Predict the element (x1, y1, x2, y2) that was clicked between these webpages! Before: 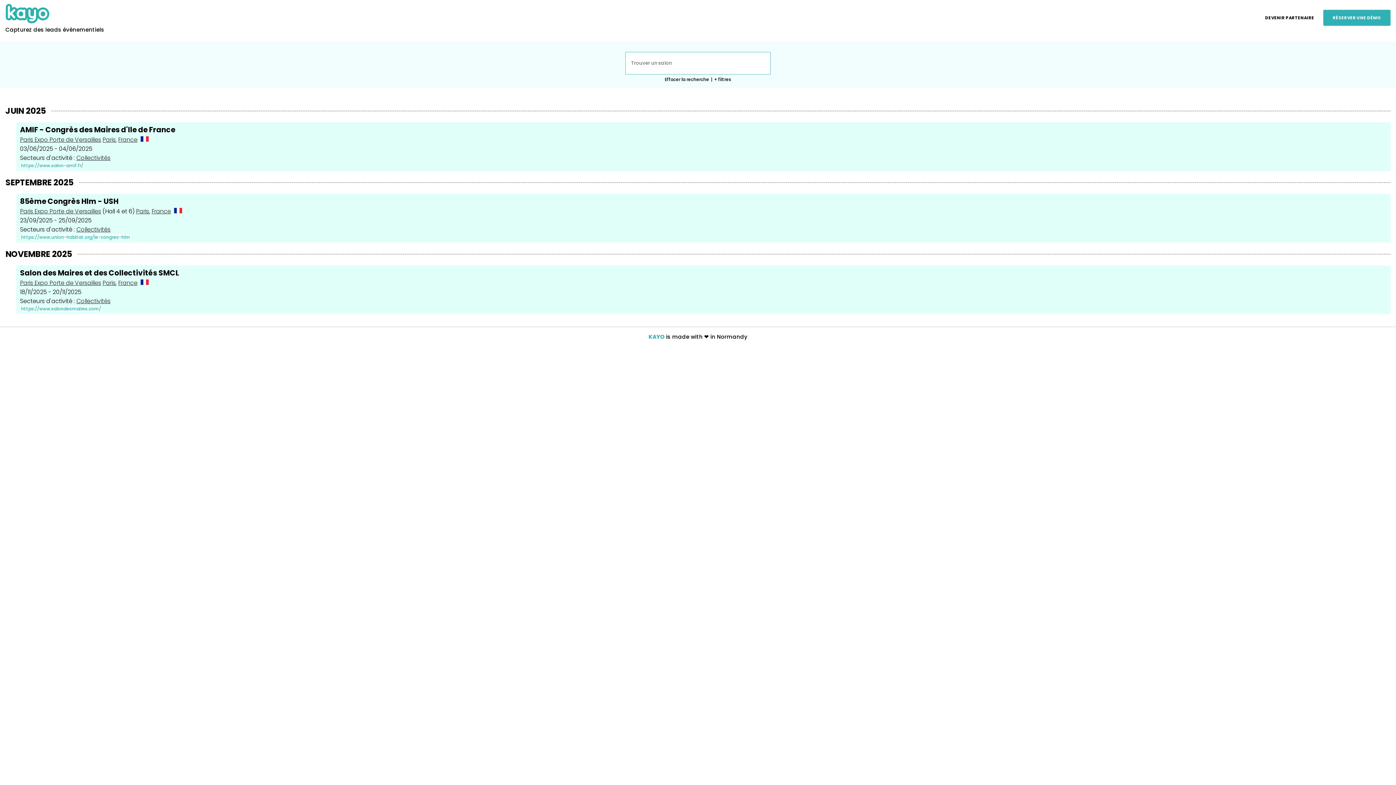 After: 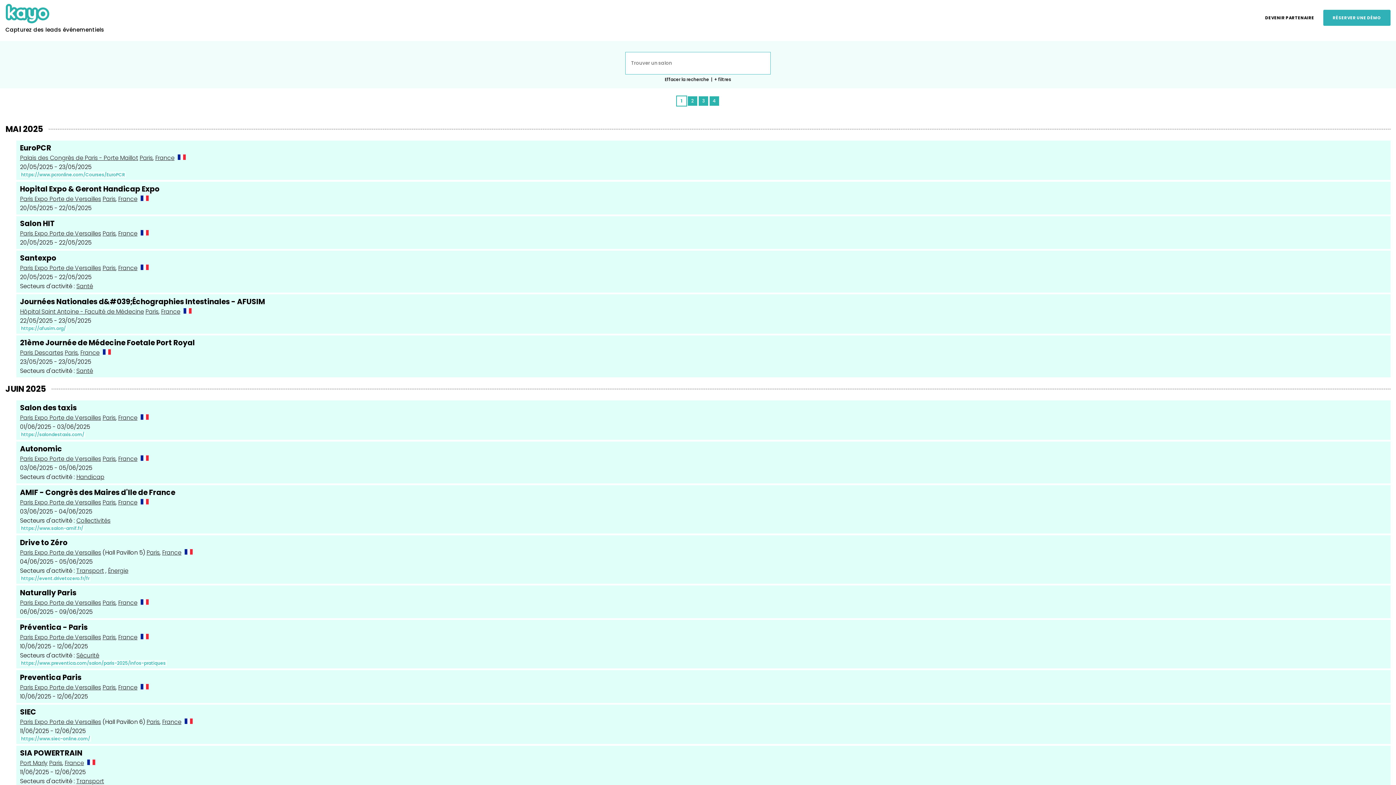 Action: bbox: (136, 207, 149, 215) label: Paris